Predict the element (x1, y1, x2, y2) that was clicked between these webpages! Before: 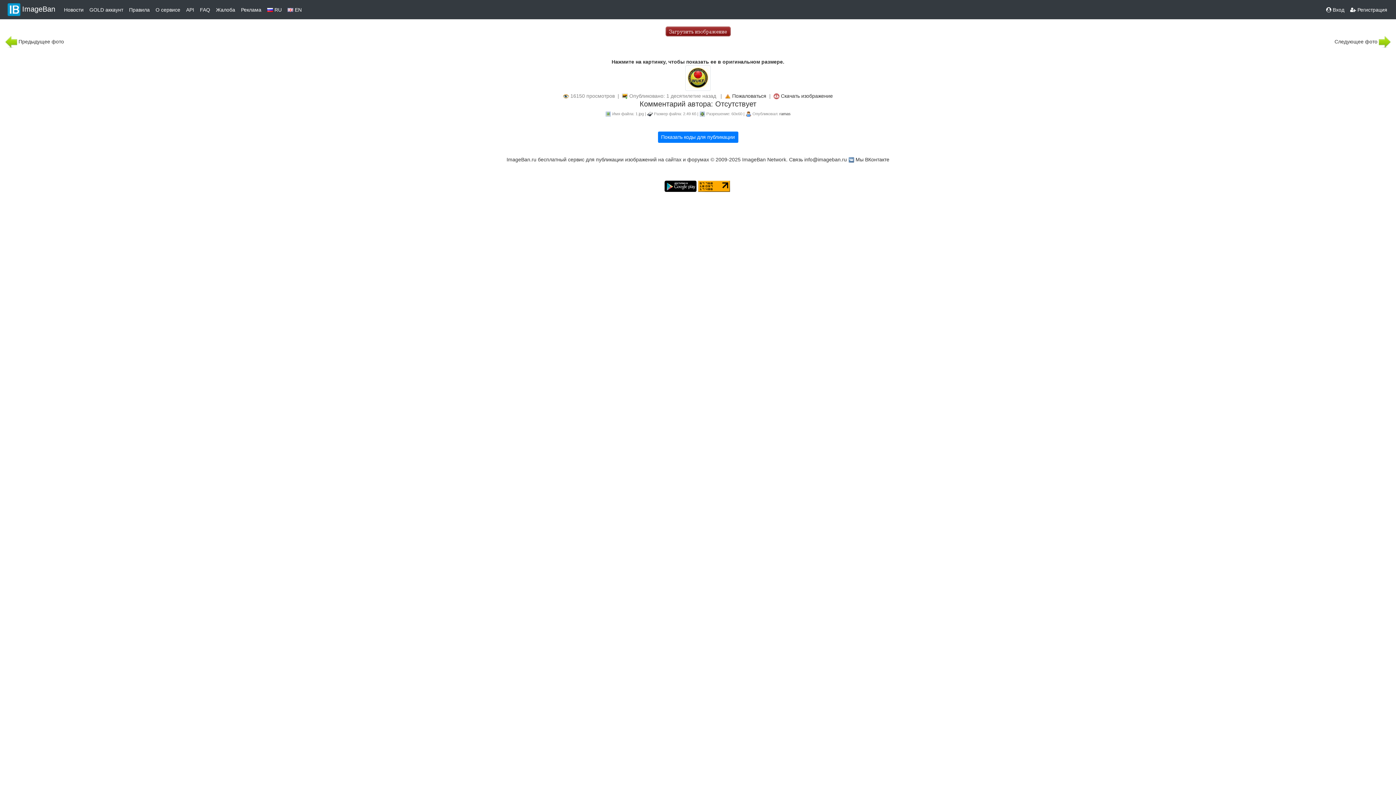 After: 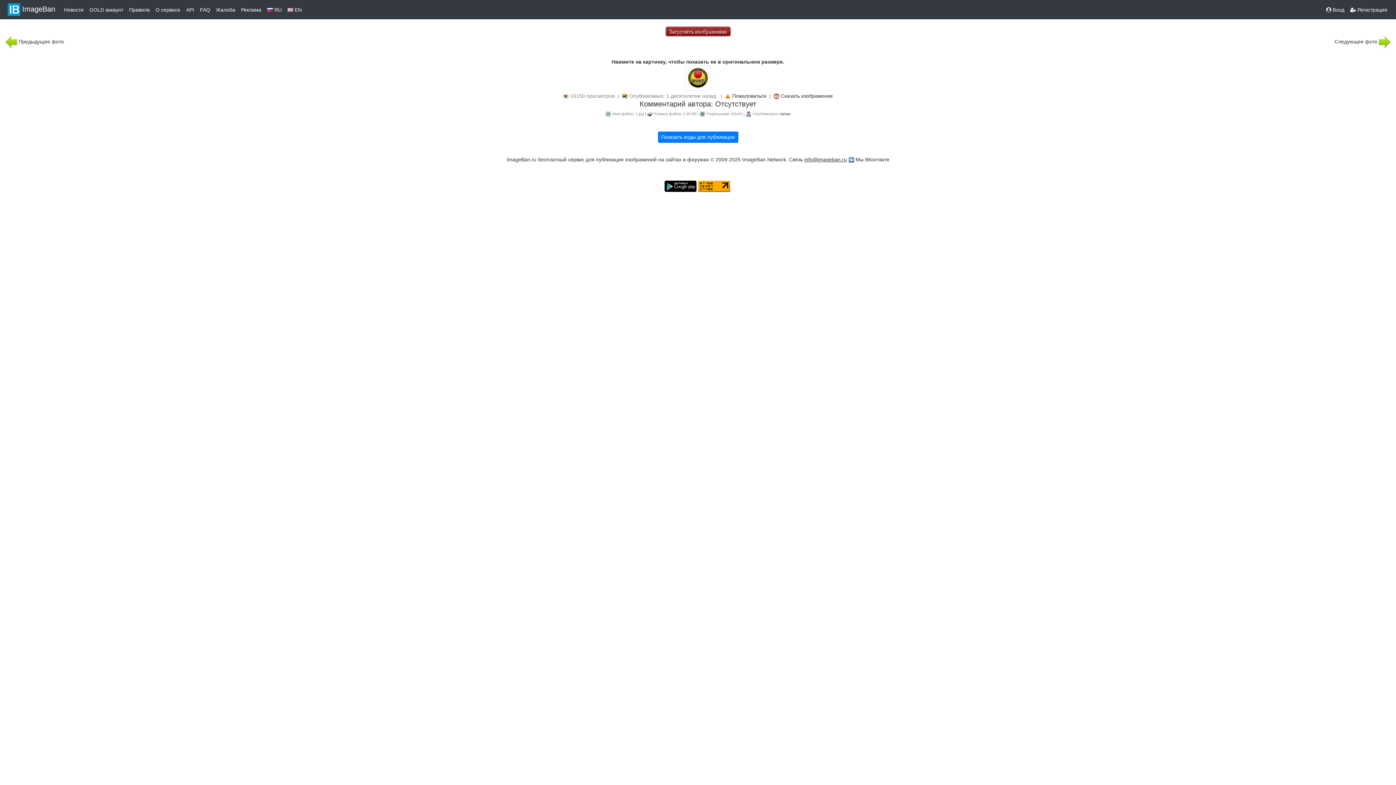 Action: label: info@imageban.ru bbox: (804, 156, 847, 162)